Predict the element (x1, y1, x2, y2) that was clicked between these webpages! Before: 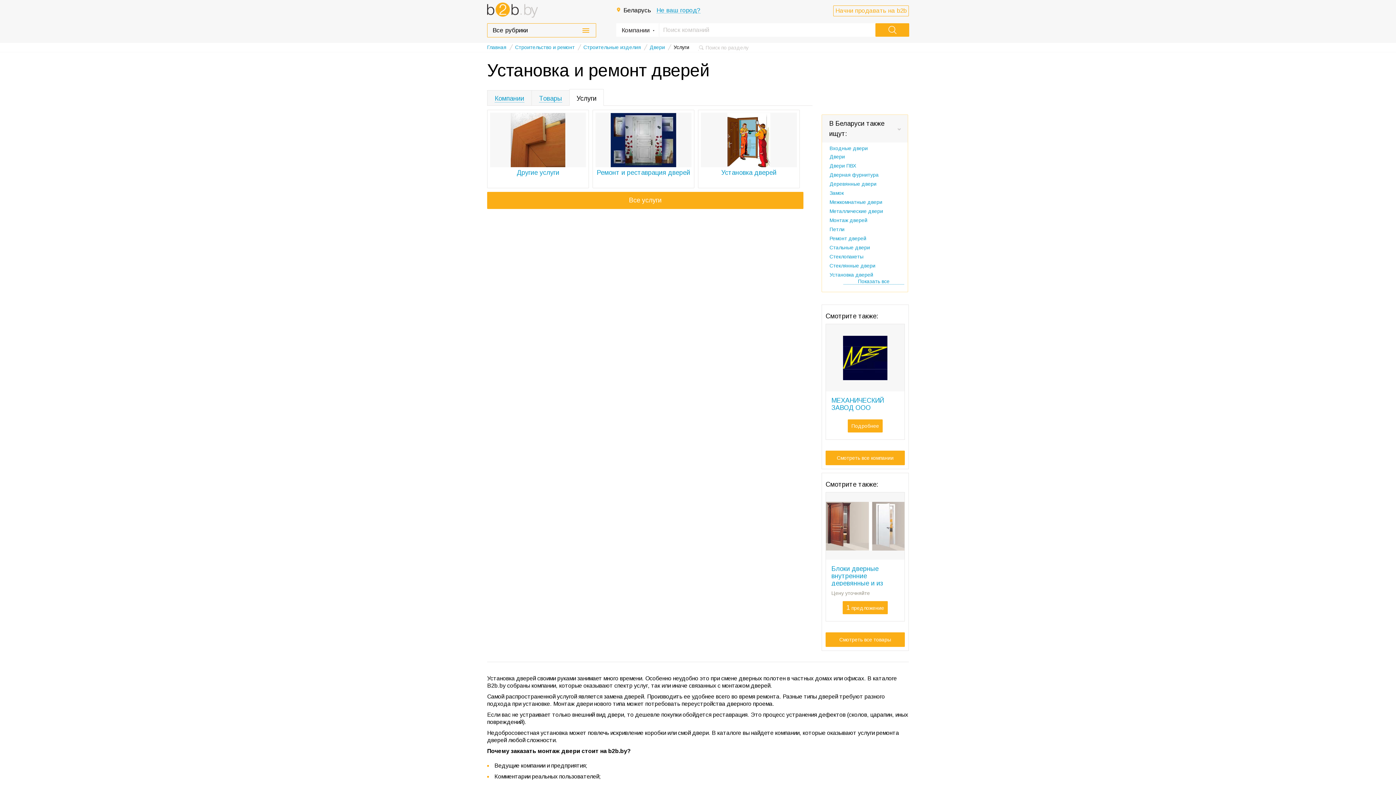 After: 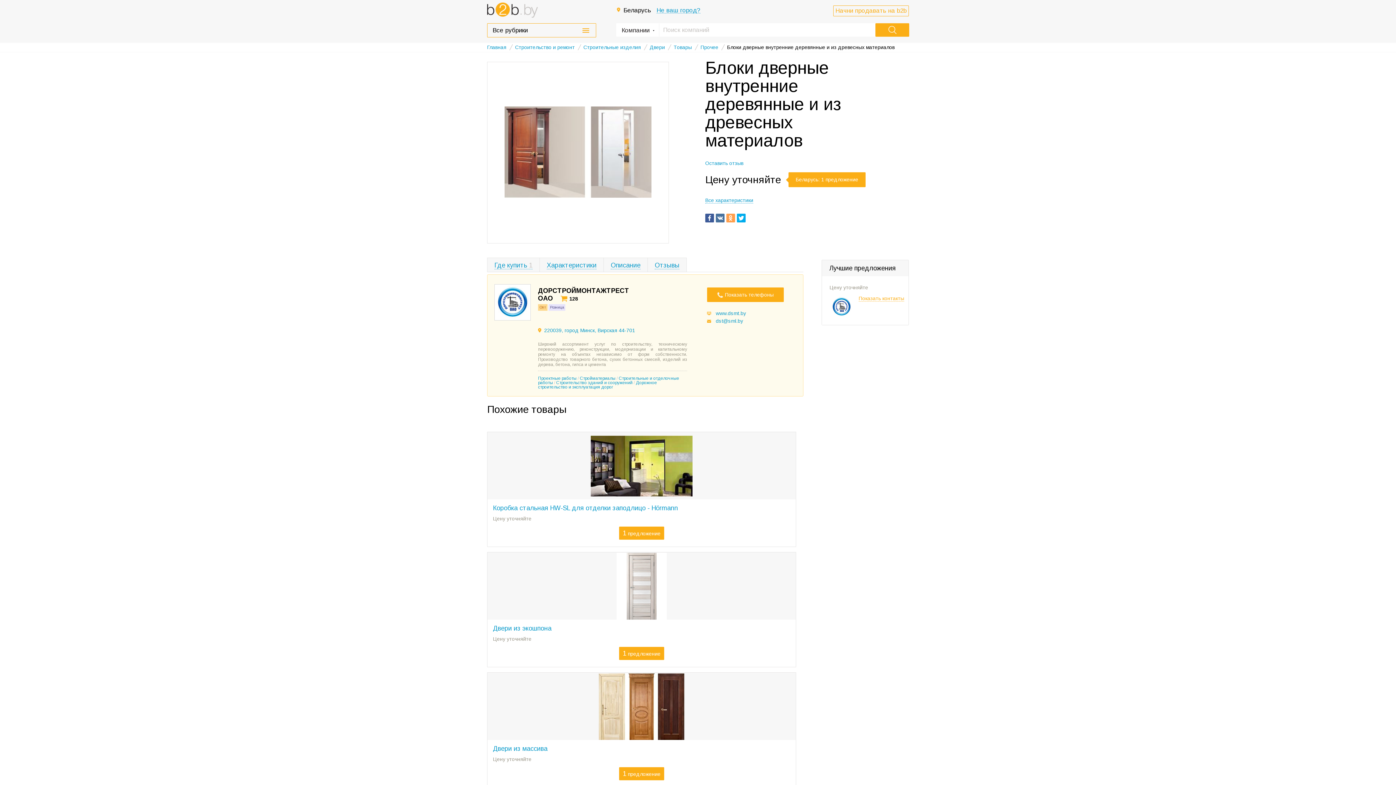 Action: bbox: (831, 565, 899, 601) label: Блоки дверные внутренние деревянные и из древесных материалов